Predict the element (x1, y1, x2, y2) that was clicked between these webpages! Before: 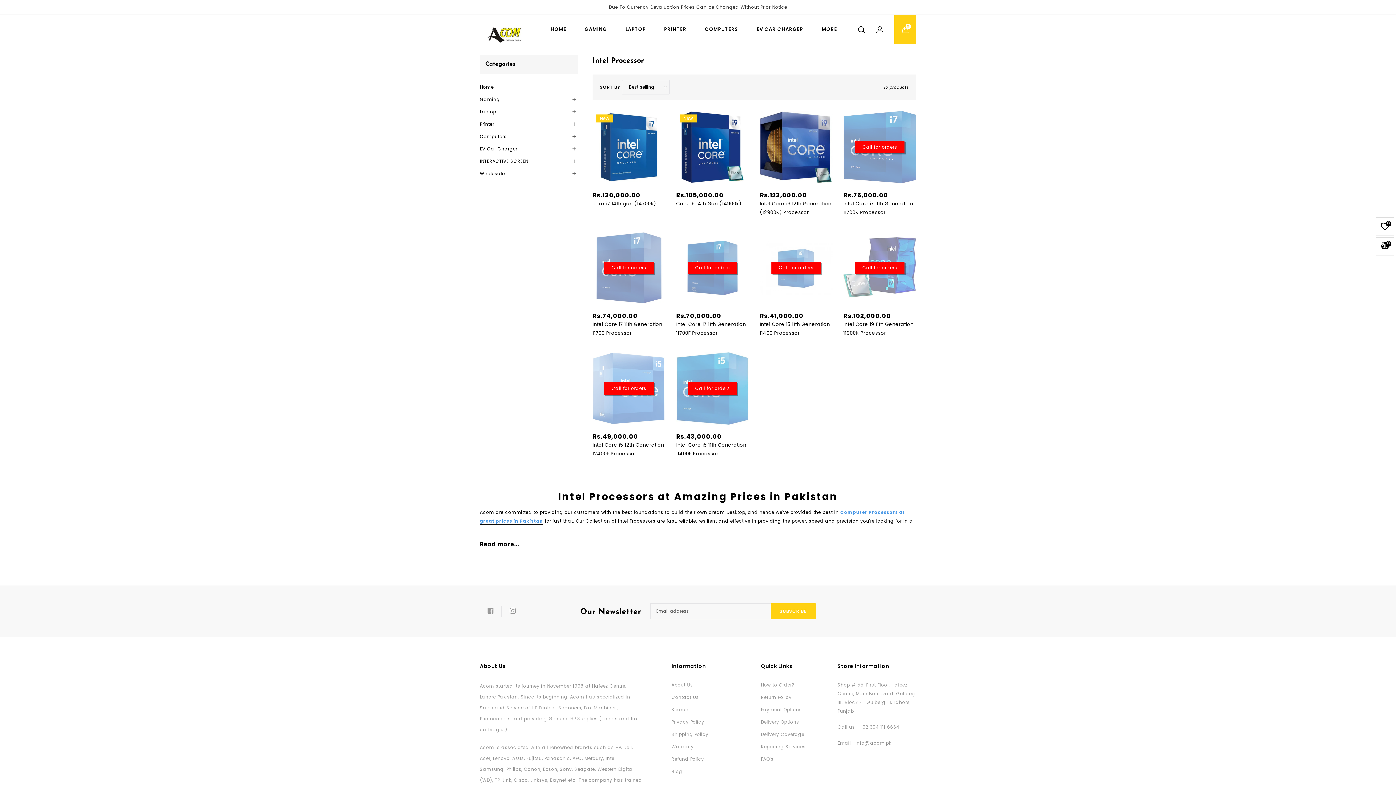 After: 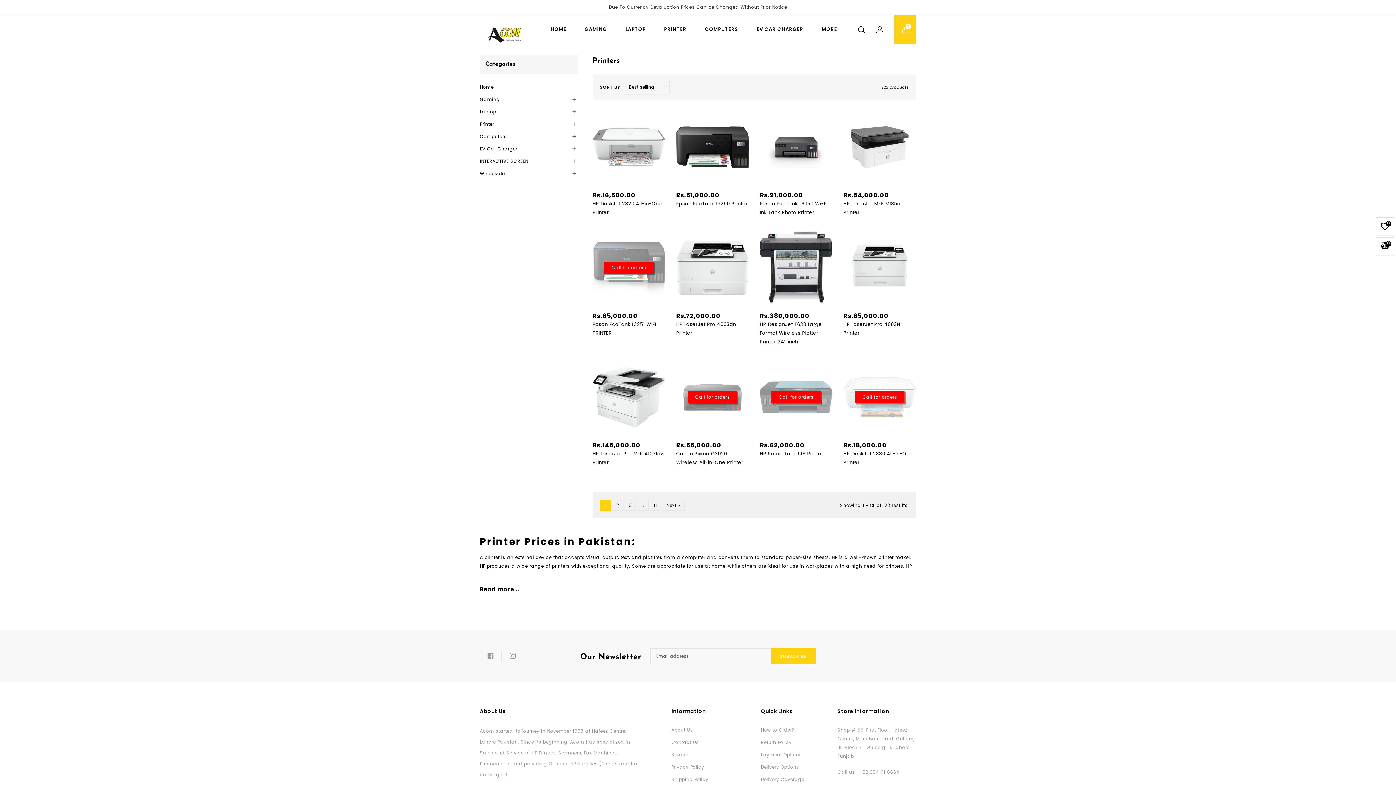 Action: bbox: (480, 121, 494, 127) label: Printer
expand